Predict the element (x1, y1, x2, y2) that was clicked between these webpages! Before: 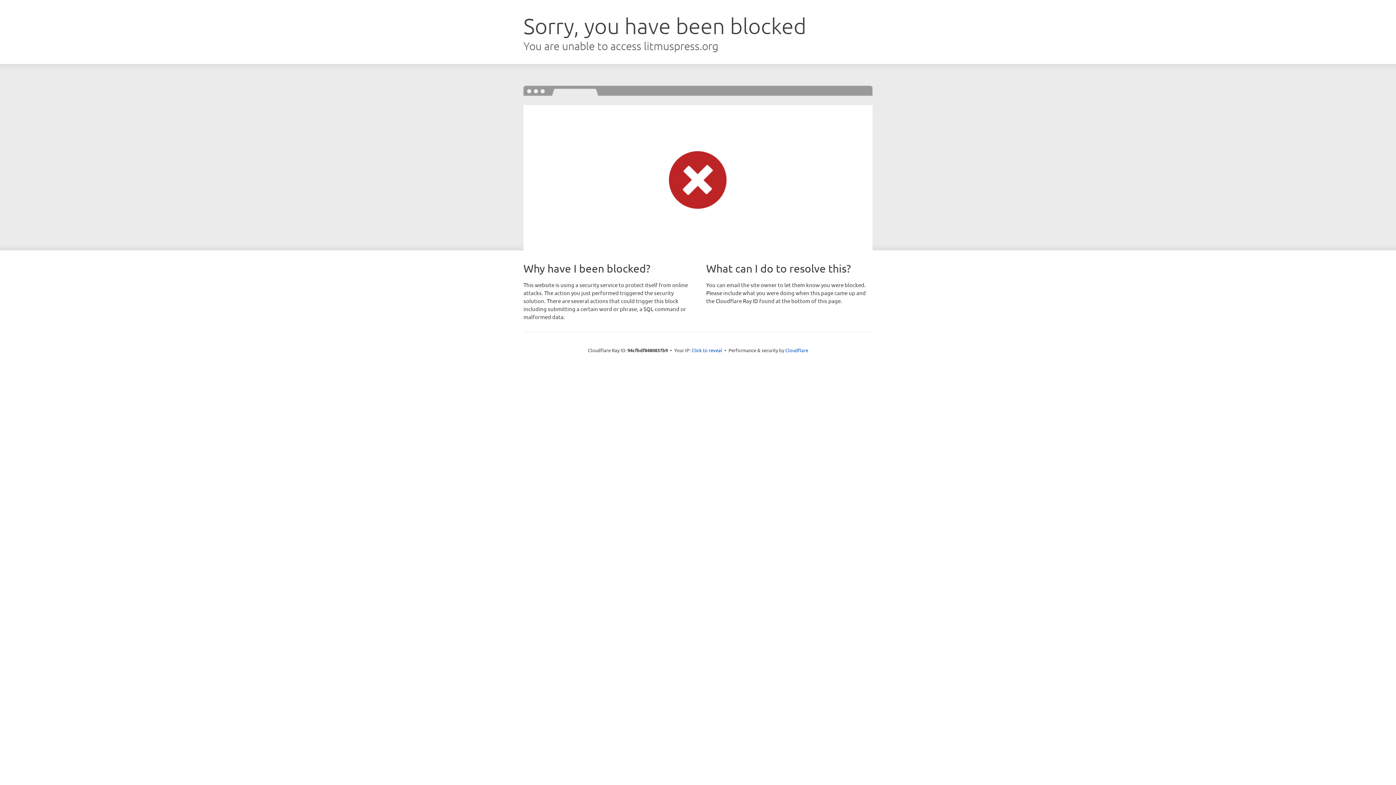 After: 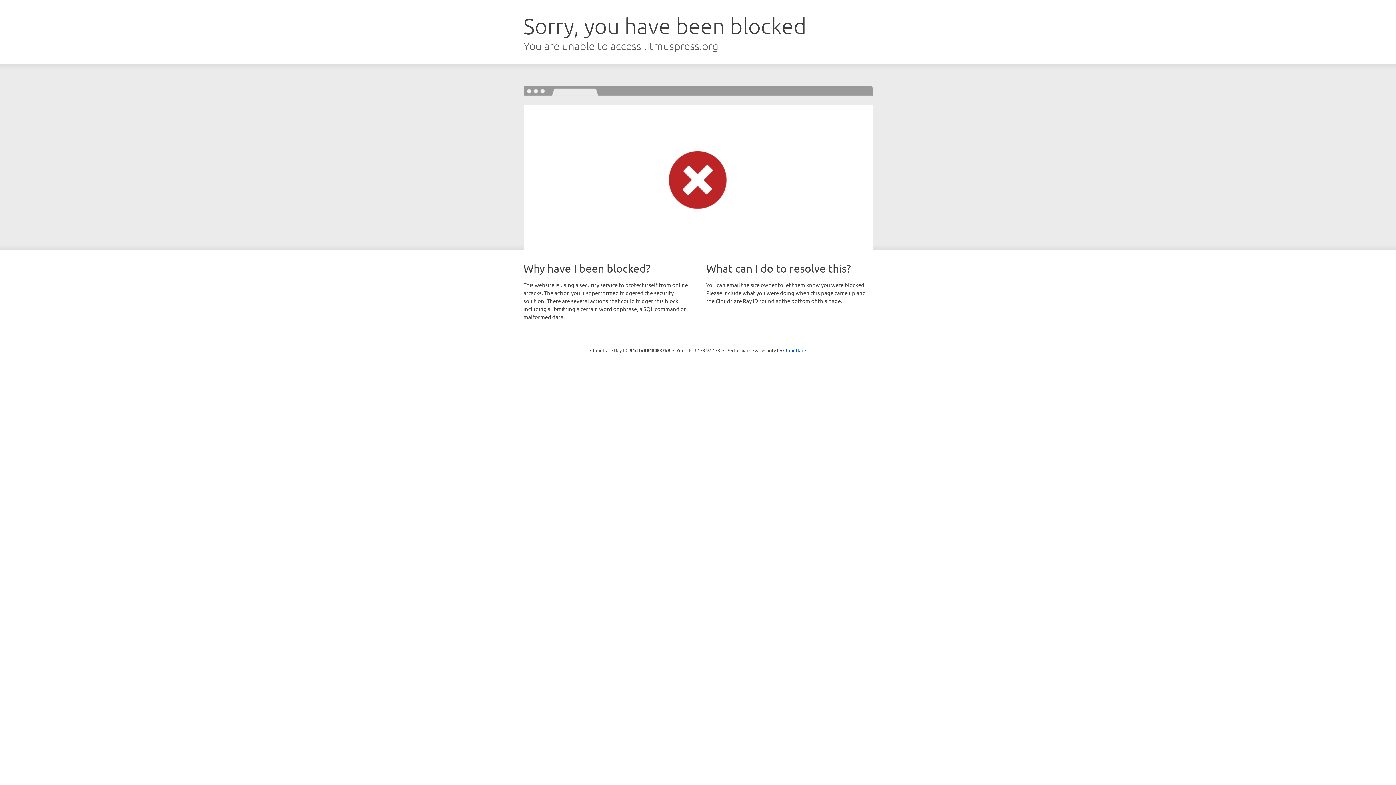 Action: bbox: (691, 346, 722, 353) label: Click to reveal